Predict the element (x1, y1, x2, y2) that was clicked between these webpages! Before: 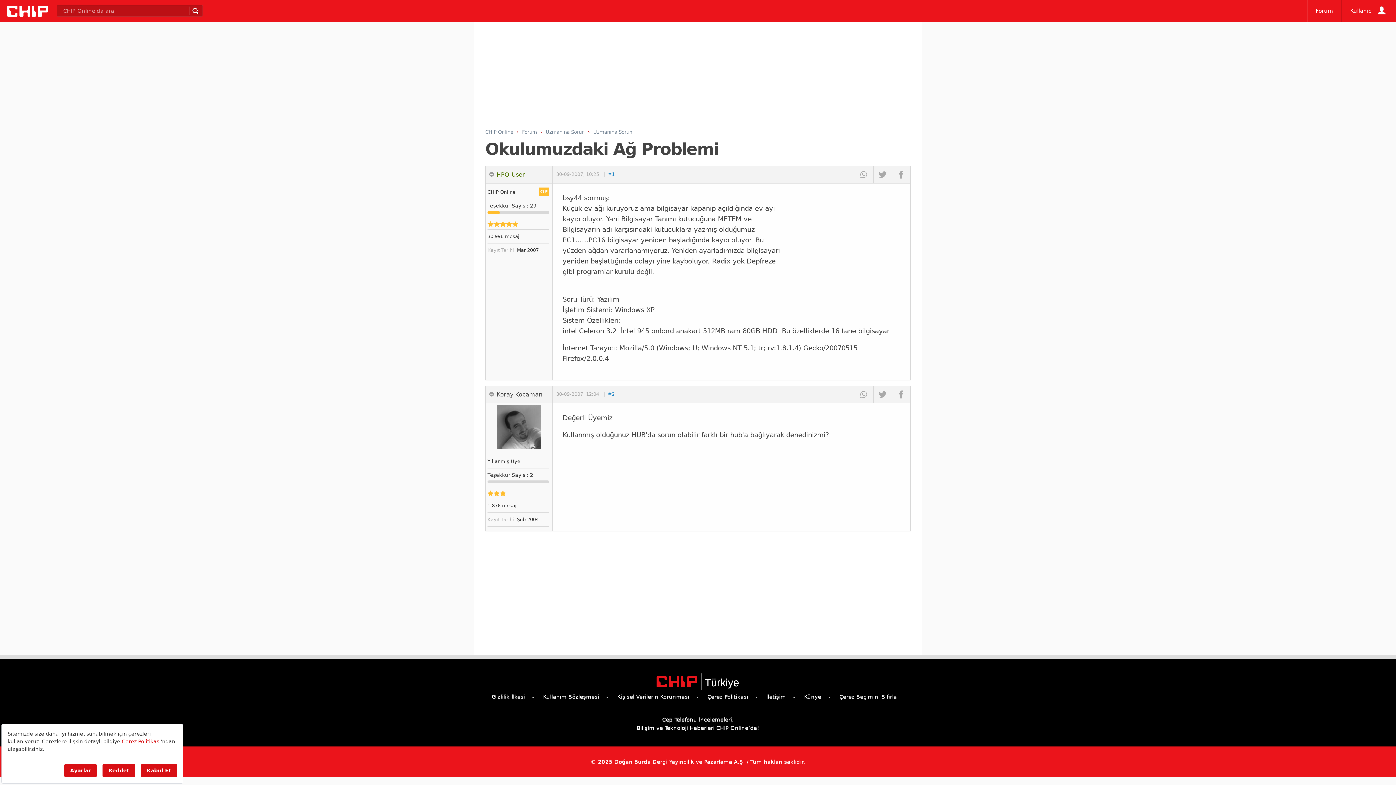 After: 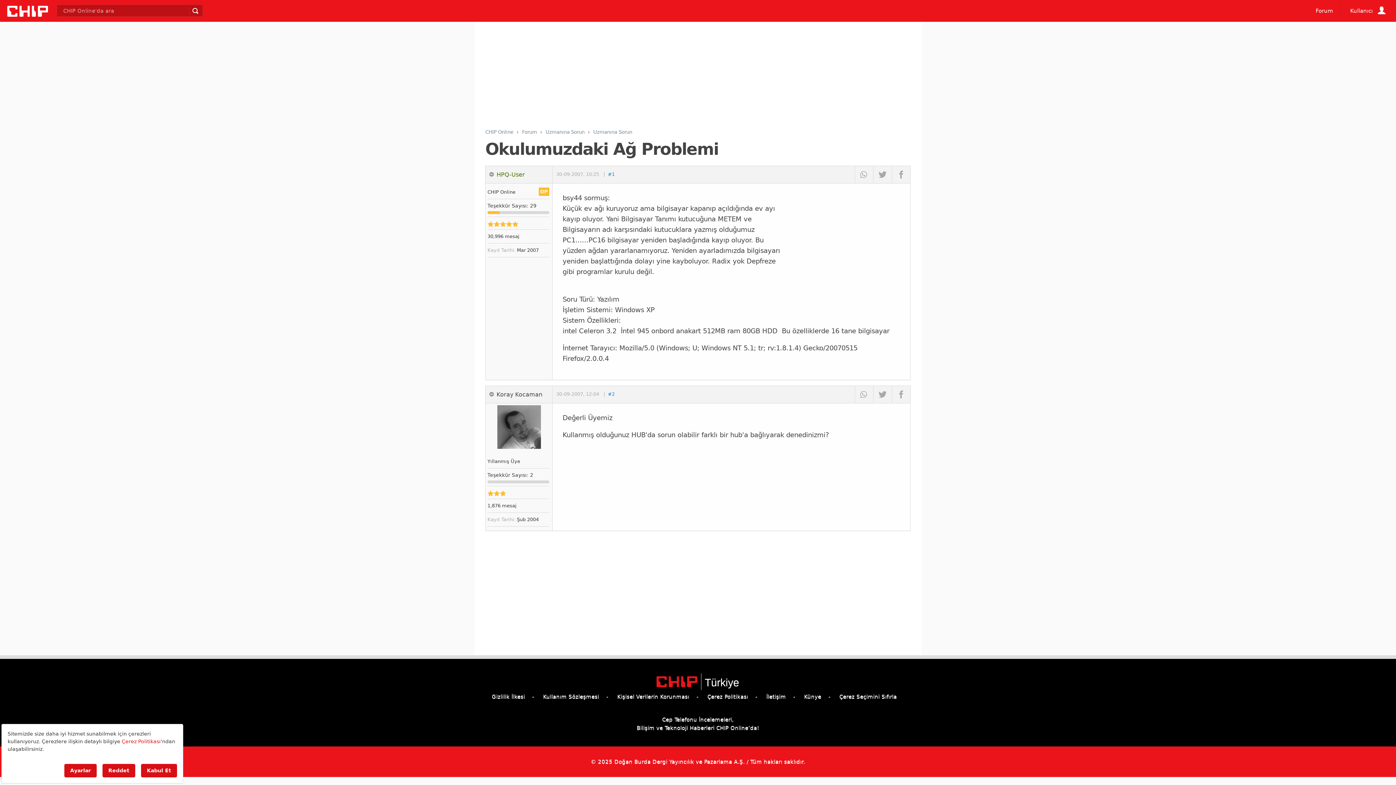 Action: bbox: (608, 171, 614, 177) label: #1